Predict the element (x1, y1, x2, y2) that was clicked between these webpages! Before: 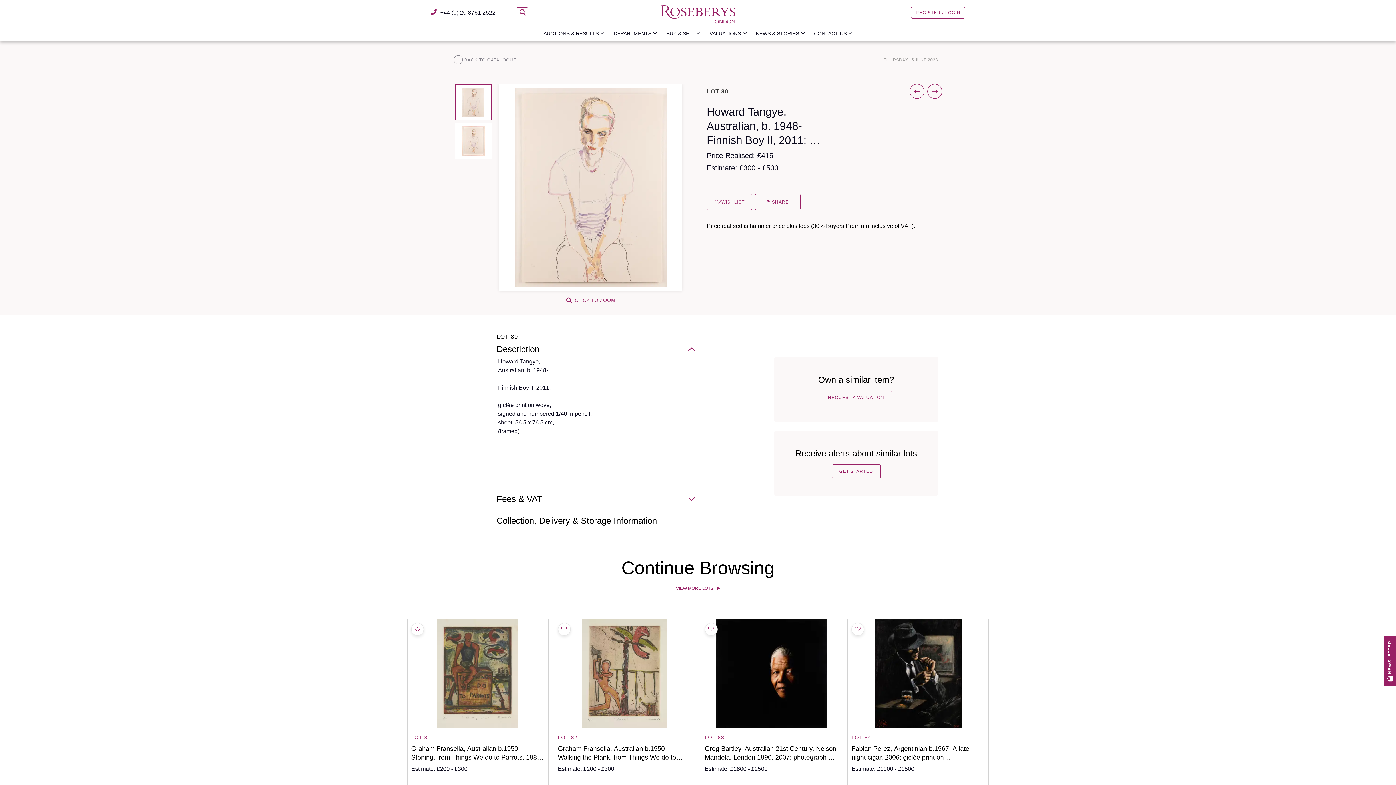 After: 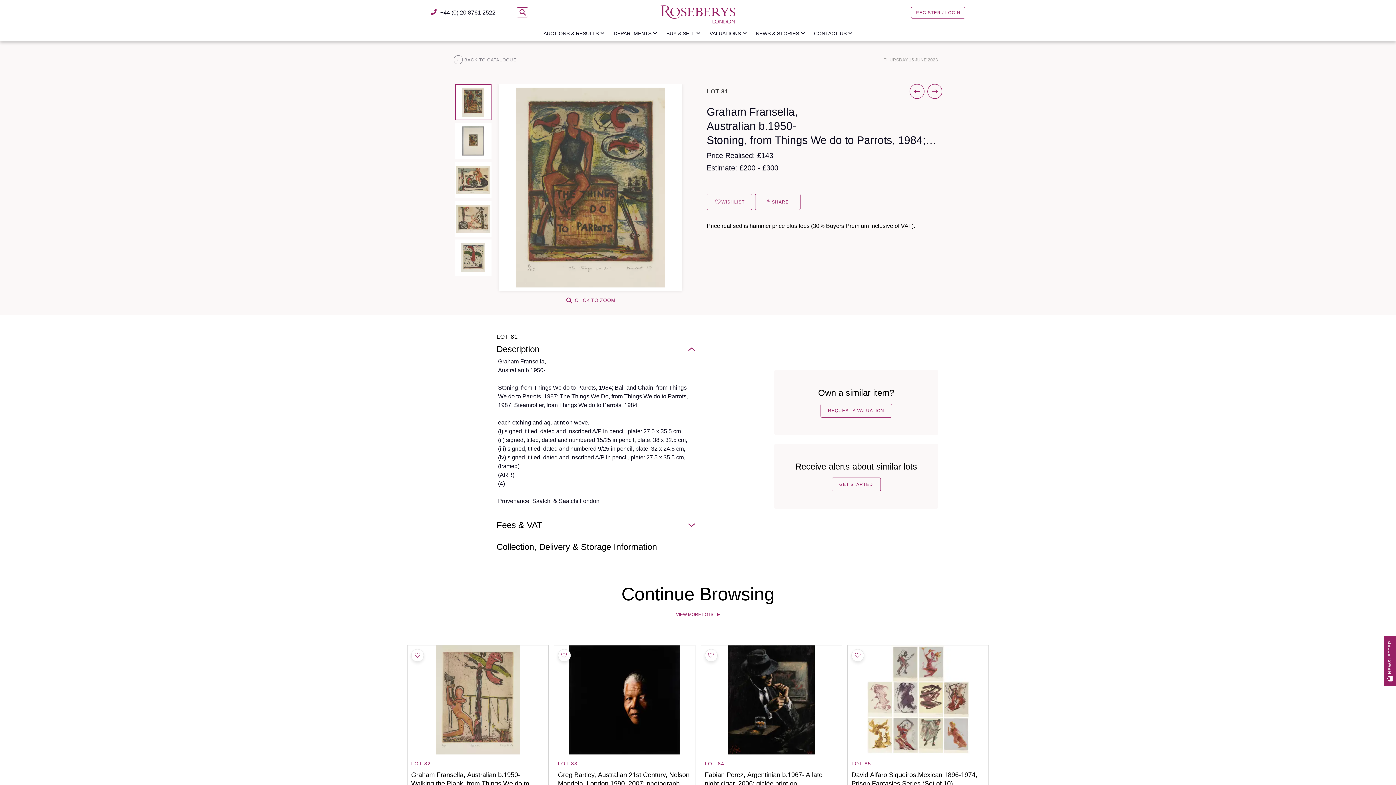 Action: bbox: (927, 84, 942, 98)